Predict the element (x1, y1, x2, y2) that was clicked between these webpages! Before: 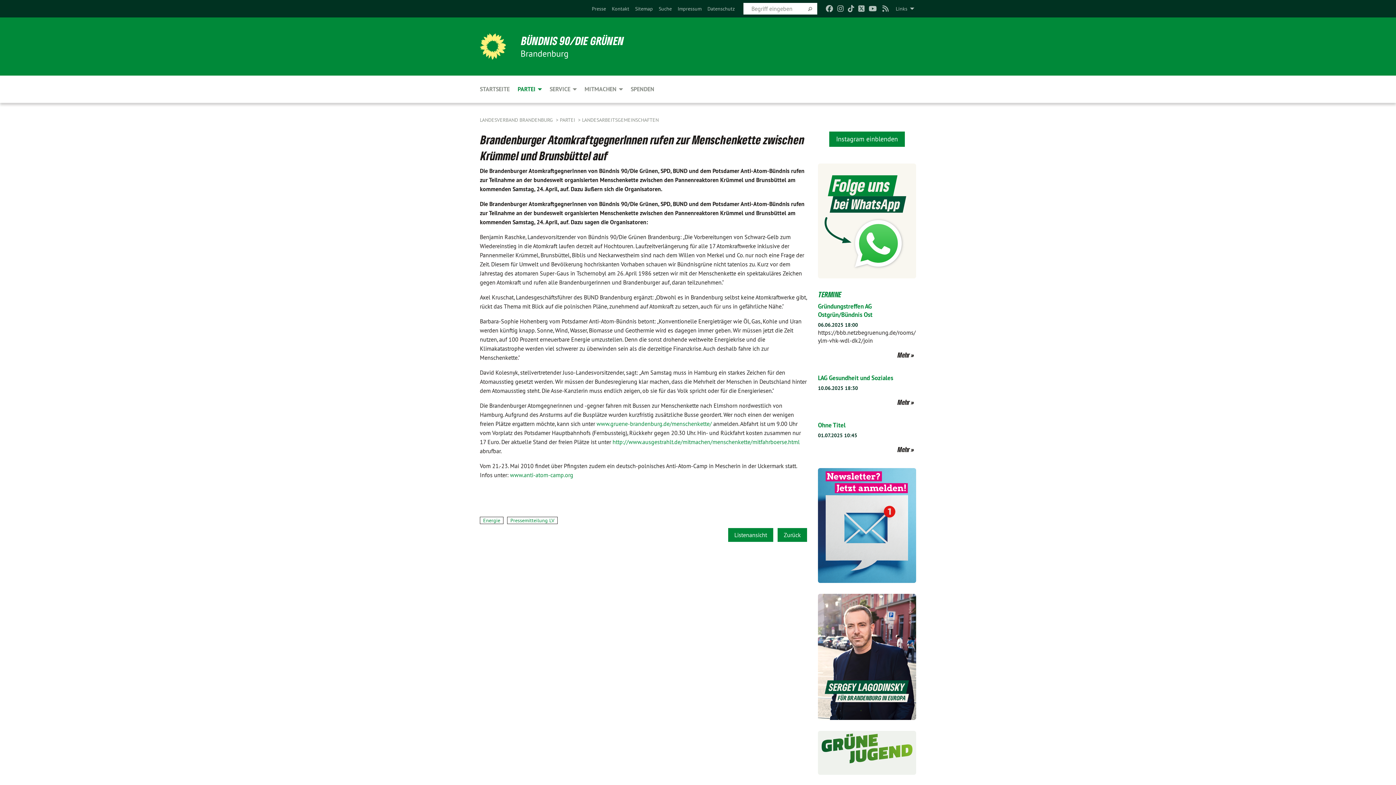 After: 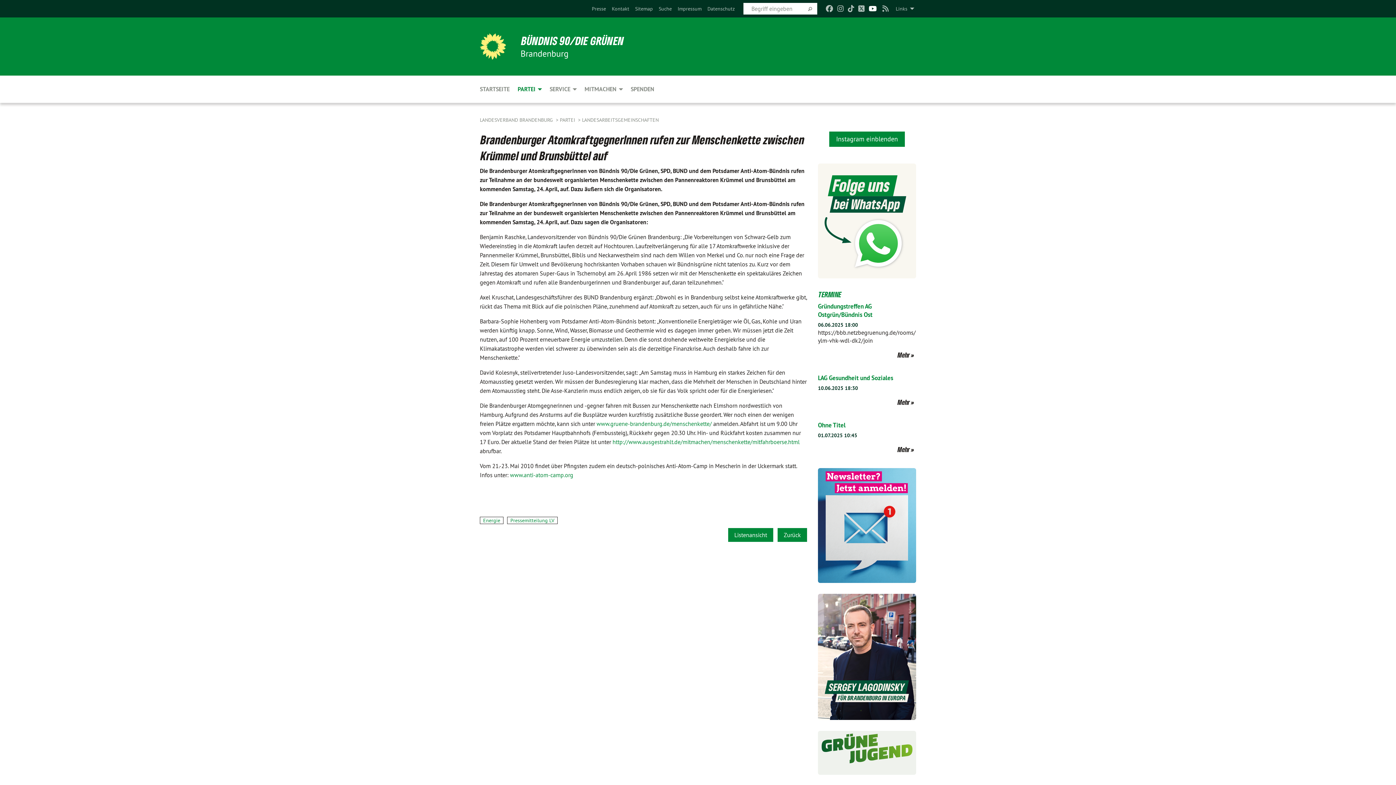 Action: bbox: (869, 0, 877, 17)